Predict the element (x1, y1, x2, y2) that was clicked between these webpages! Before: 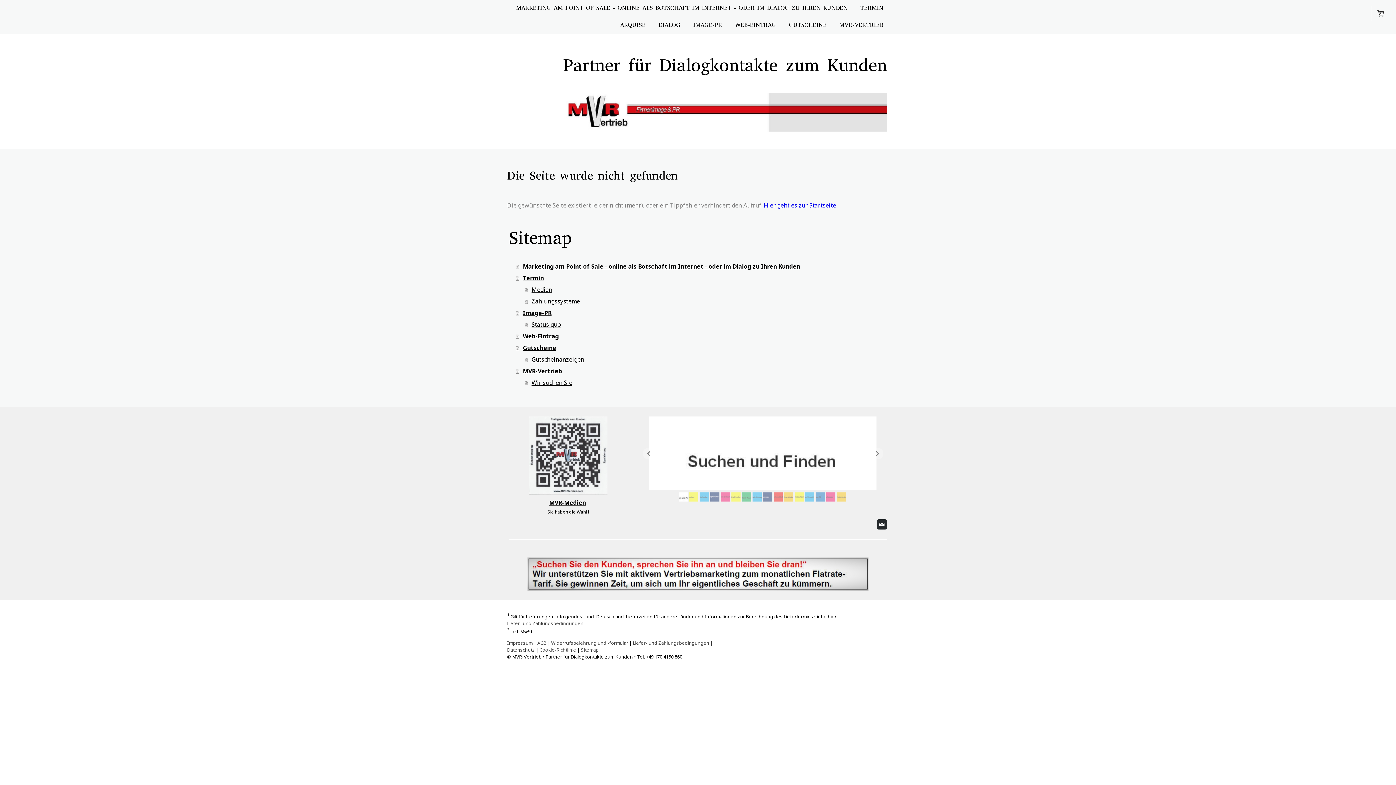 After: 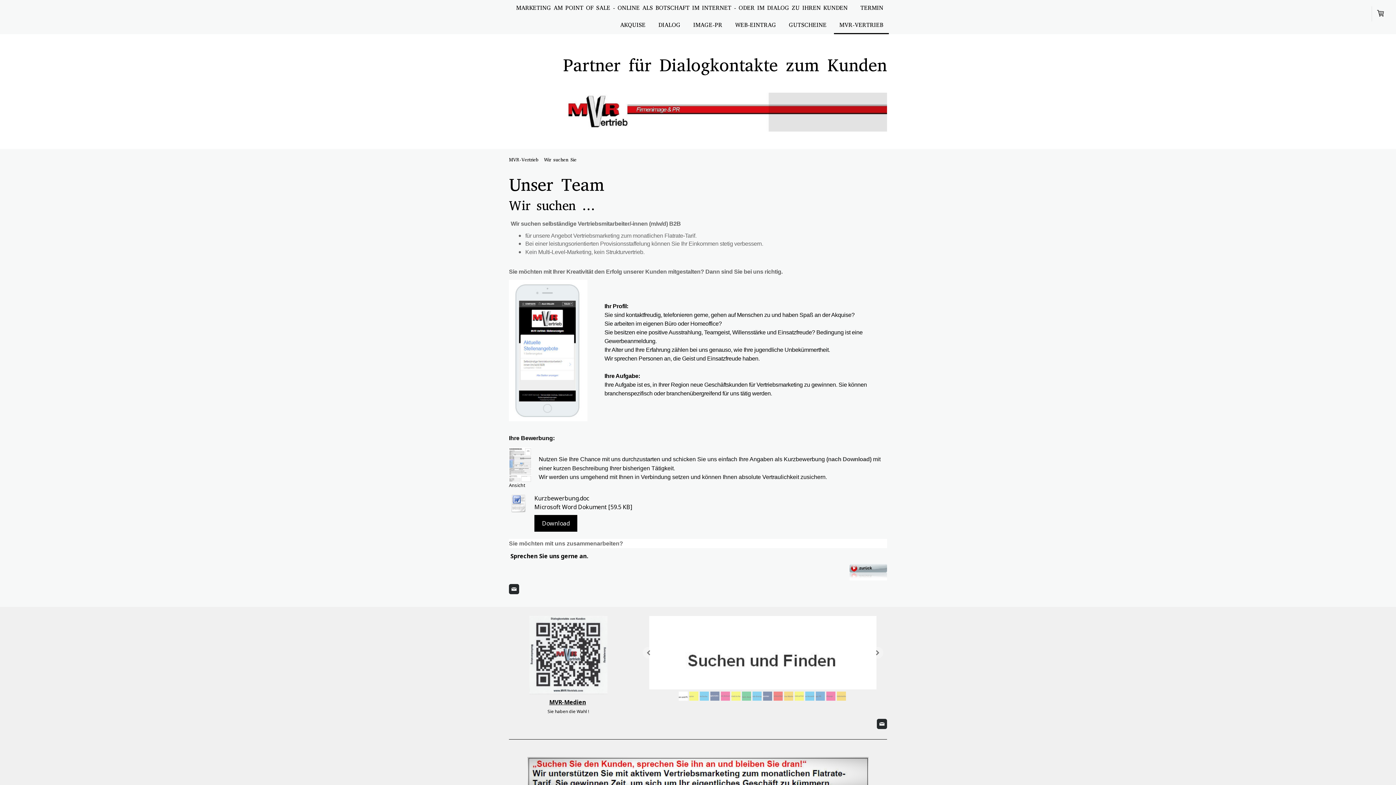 Action: label: Wir suchen Sie bbox: (524, 377, 889, 388)